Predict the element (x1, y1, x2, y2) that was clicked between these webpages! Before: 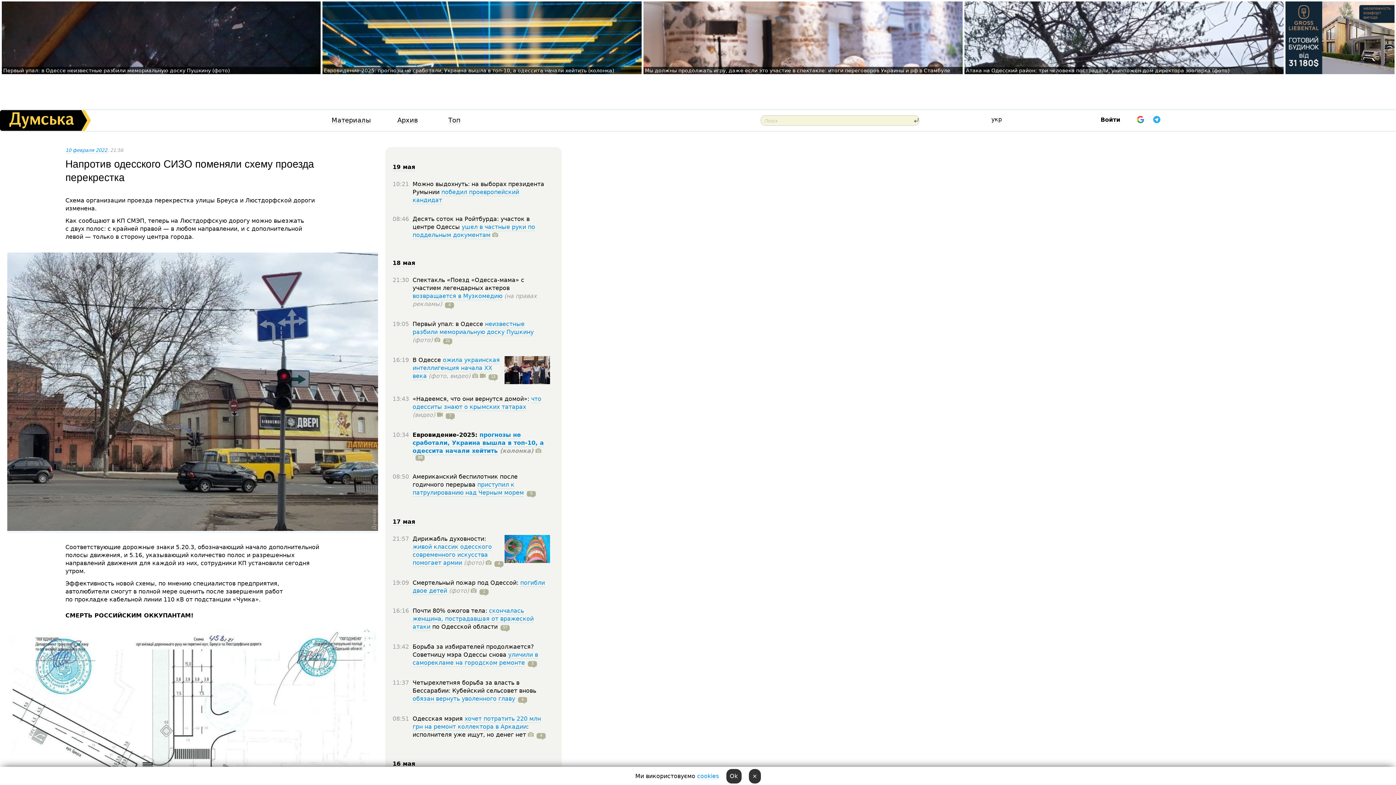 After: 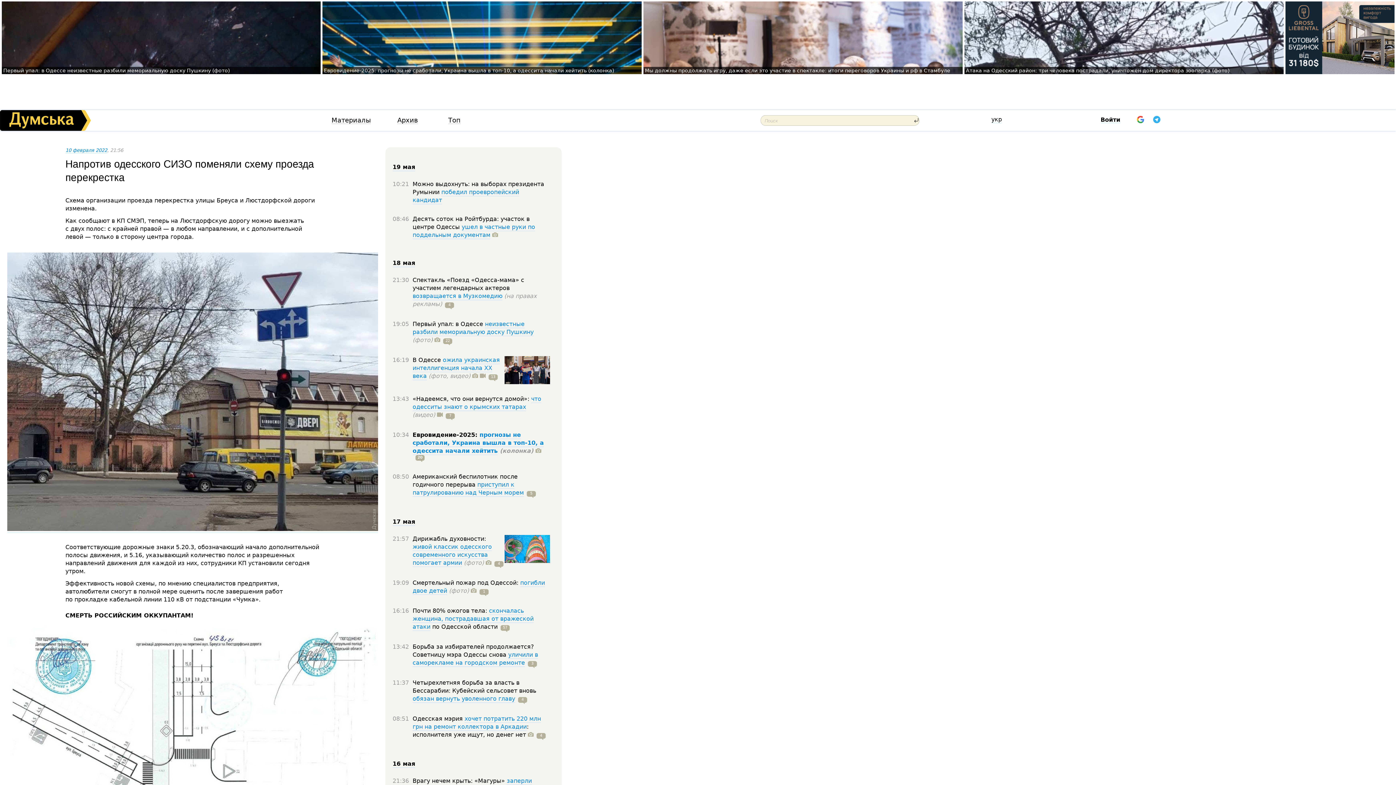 Action: label: Ok bbox: (726, 769, 741, 784)